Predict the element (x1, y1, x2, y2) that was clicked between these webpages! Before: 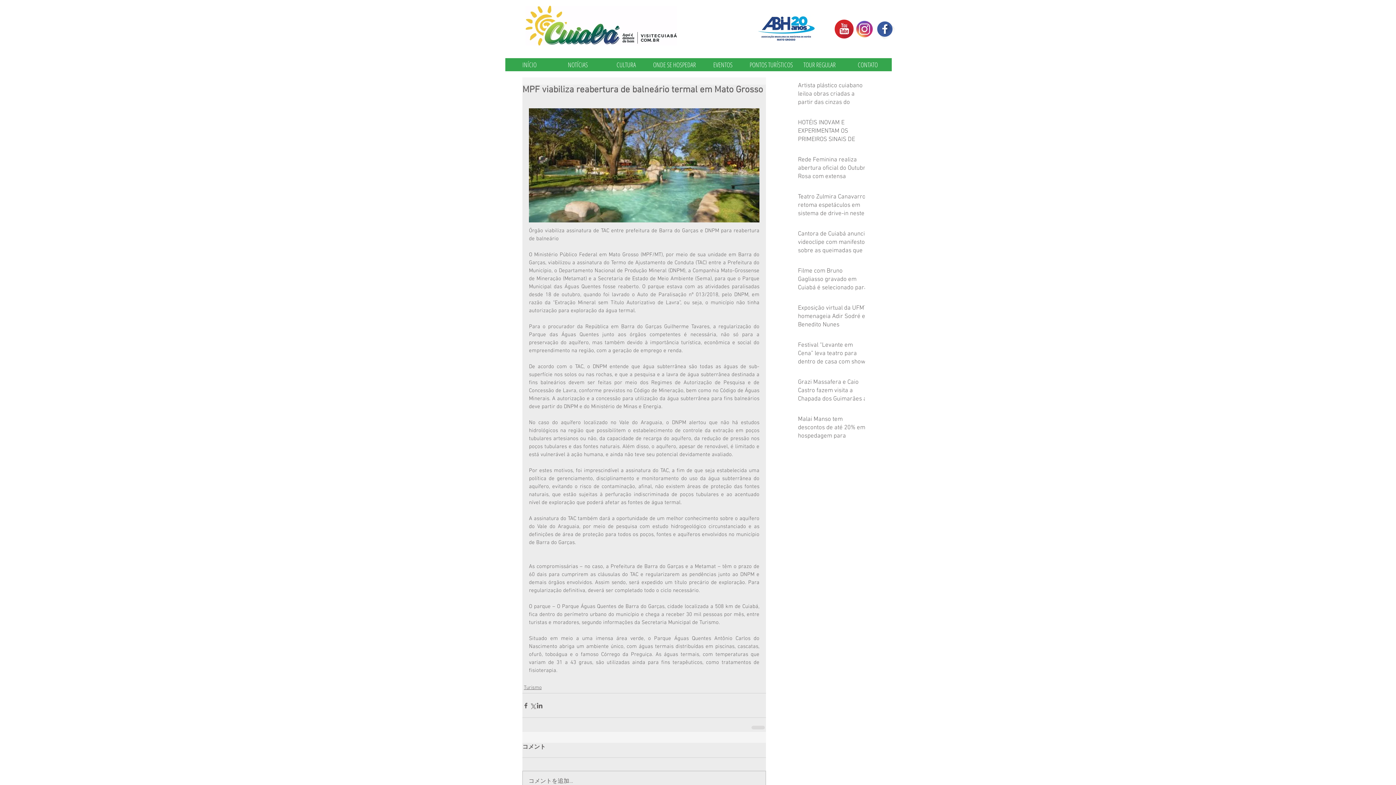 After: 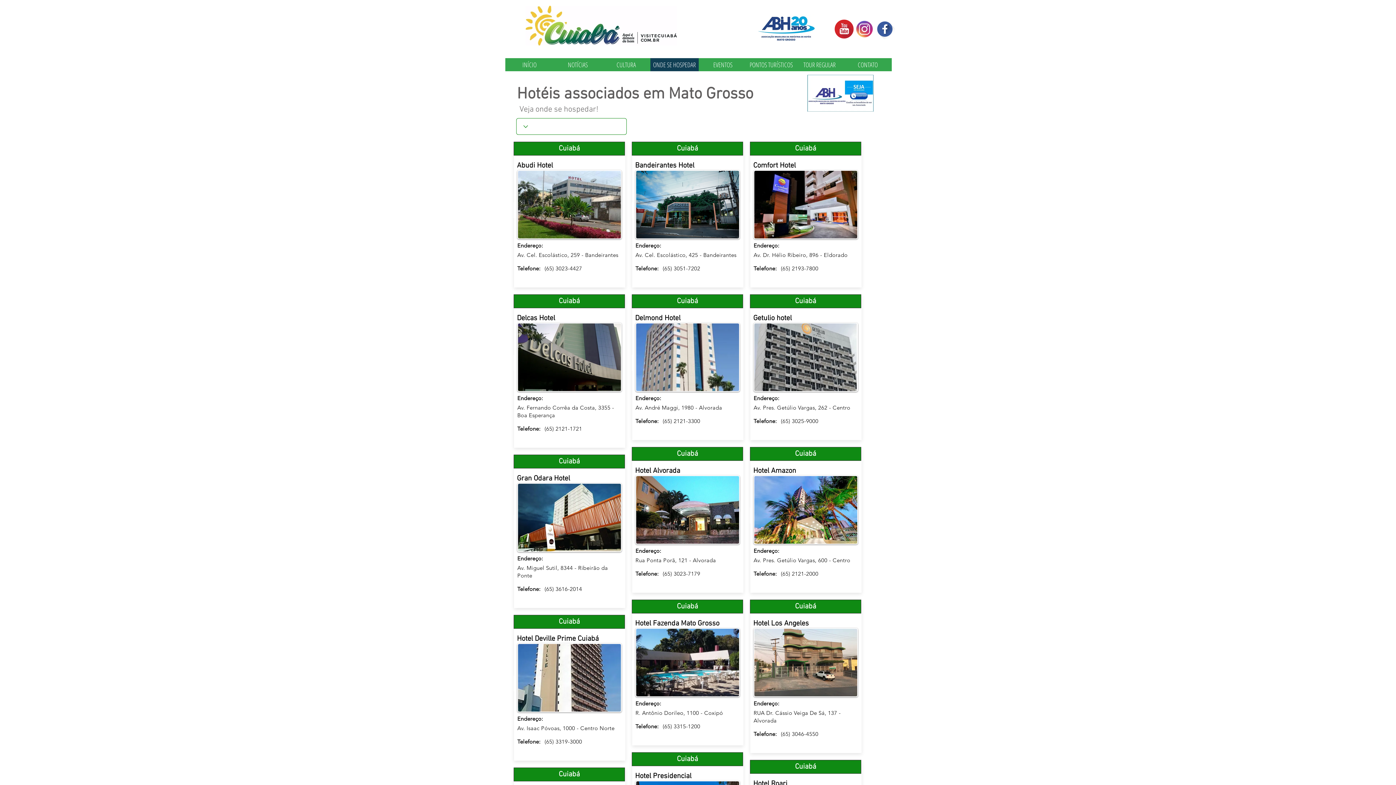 Action: label: ONDE SE HOSPEDAR bbox: (650, 58, 698, 71)